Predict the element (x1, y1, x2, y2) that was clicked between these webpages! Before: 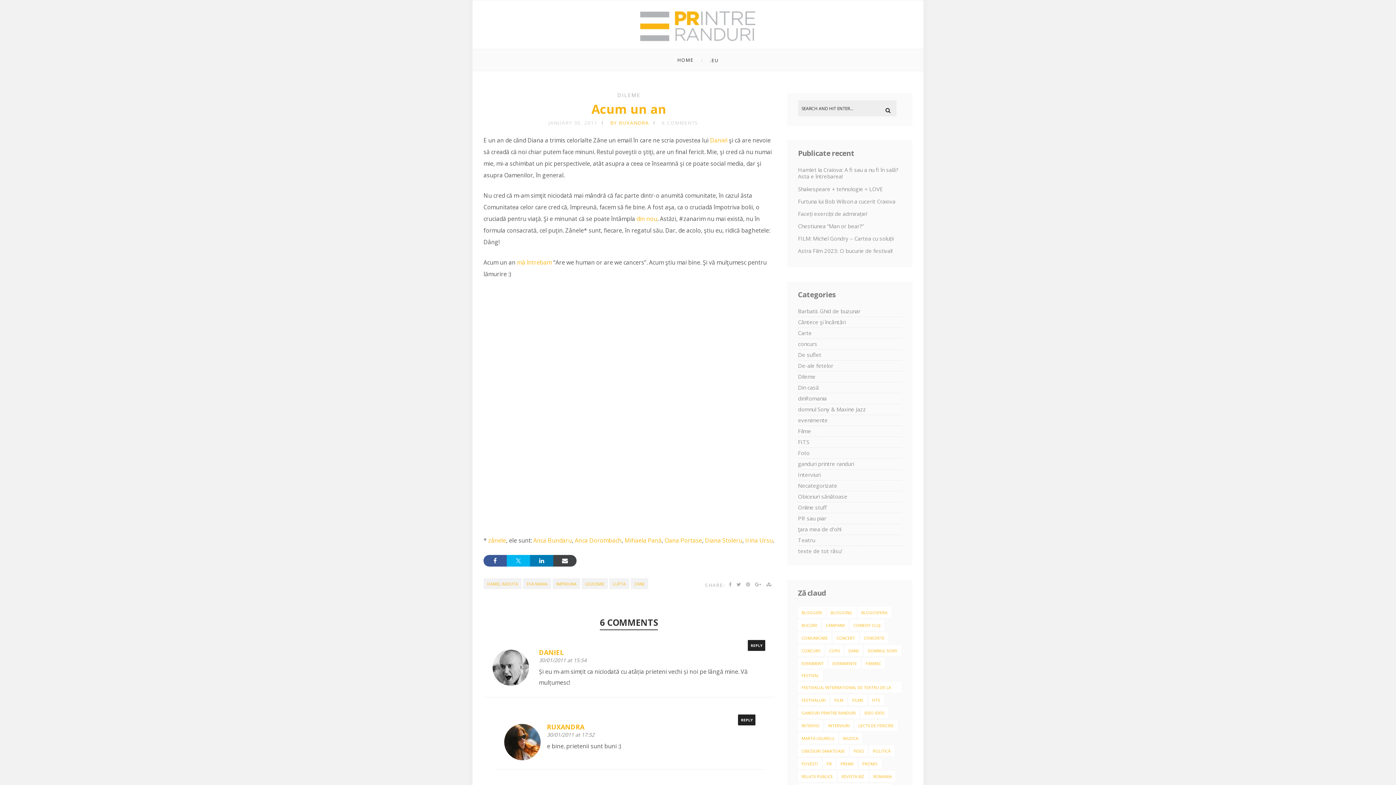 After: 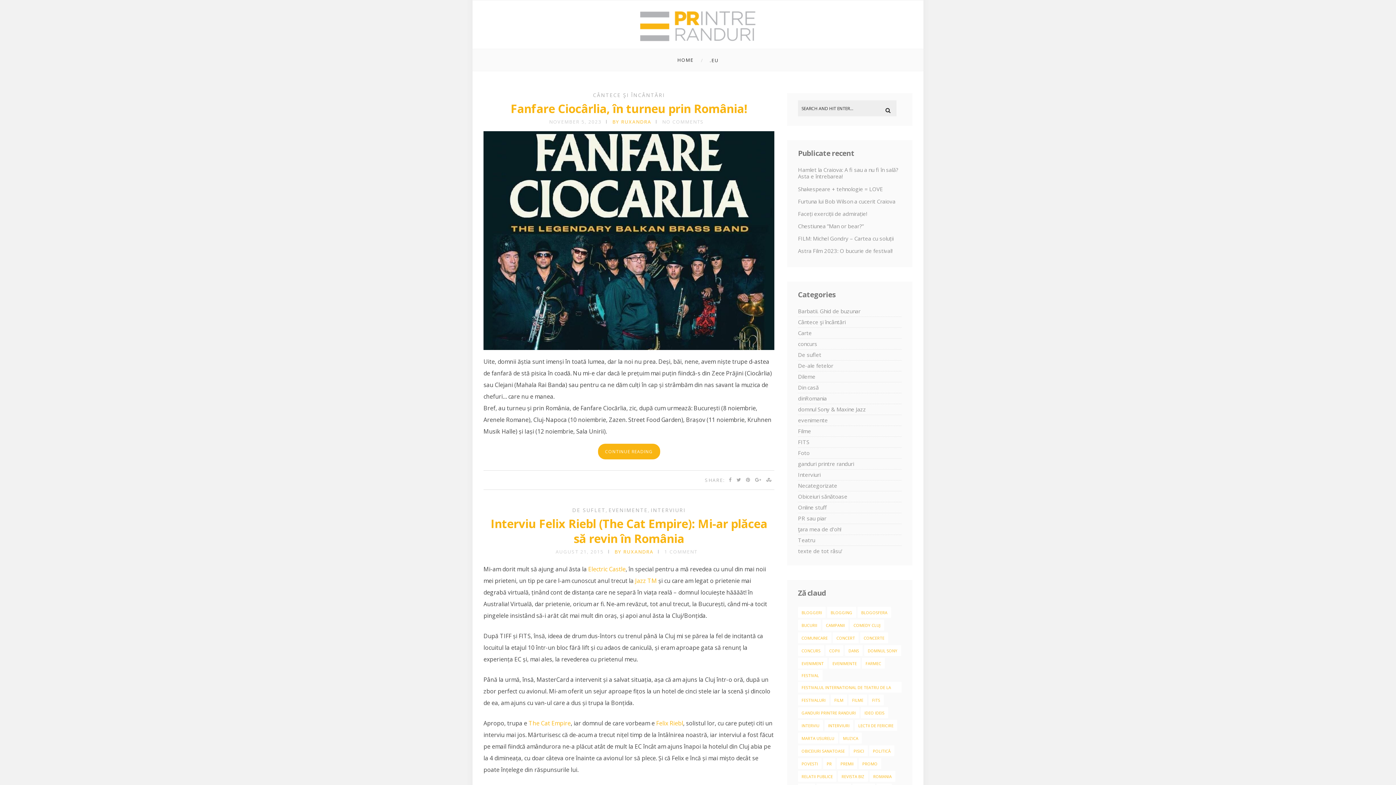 Action: label: concert (21 items) bbox: (833, 632, 858, 643)